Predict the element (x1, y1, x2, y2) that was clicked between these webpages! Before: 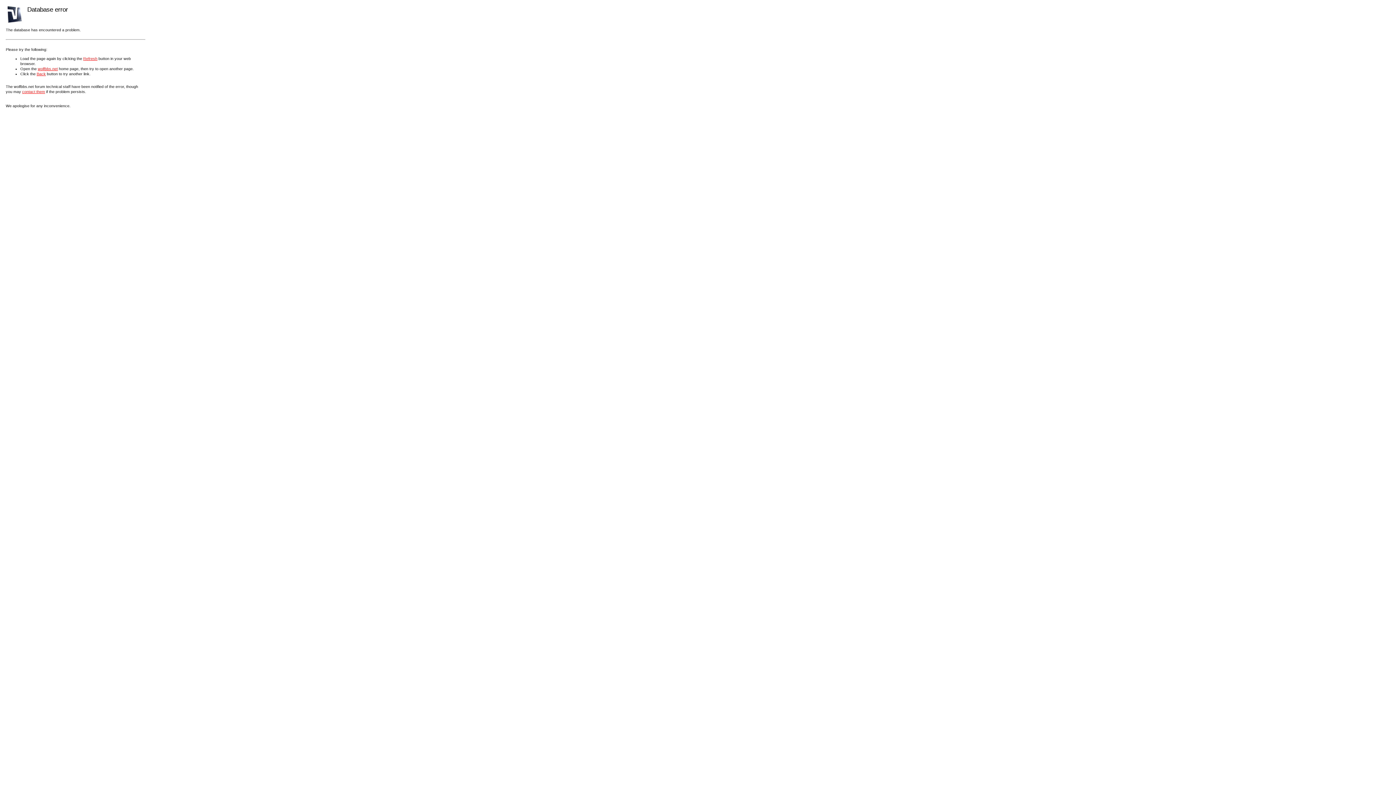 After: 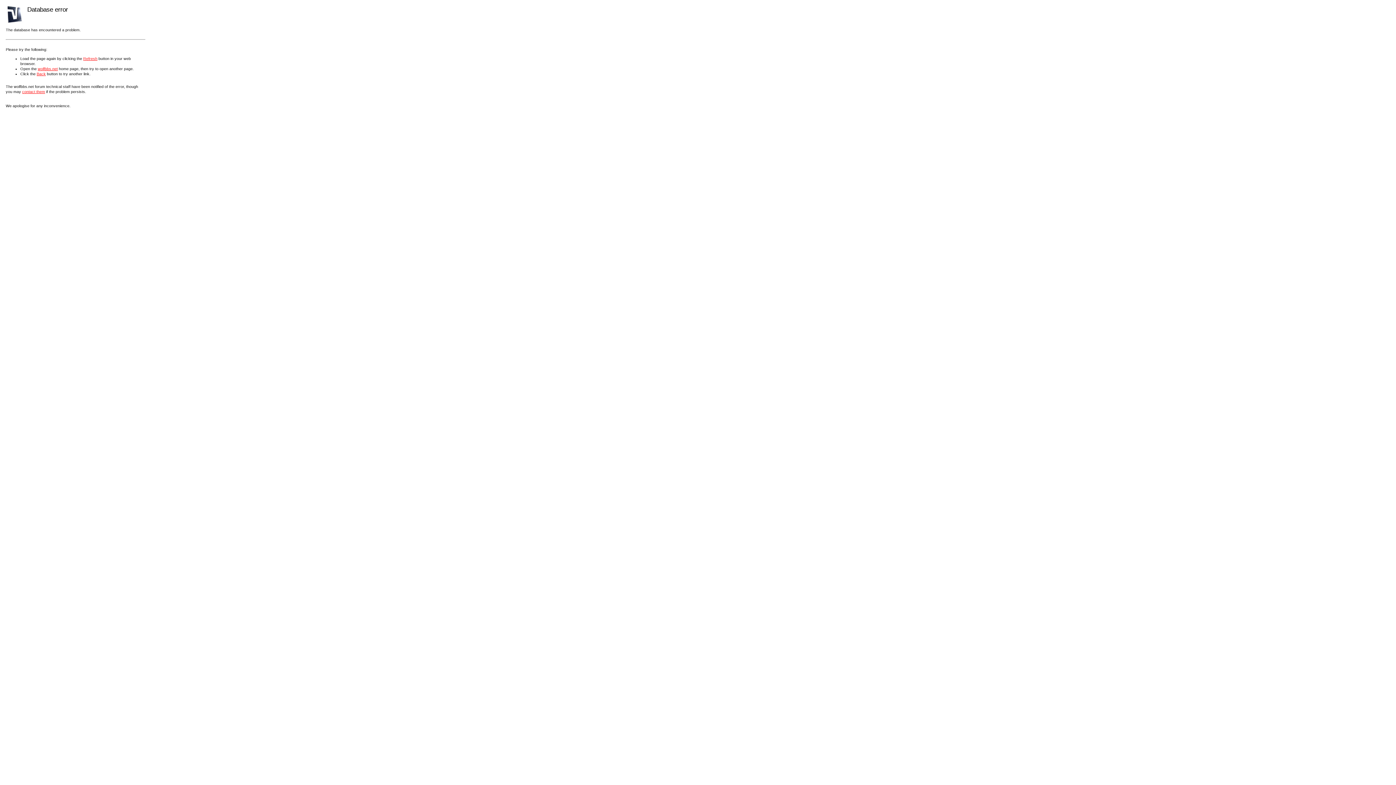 Action: label: wolfbbs.net bbox: (37, 66, 57, 70)